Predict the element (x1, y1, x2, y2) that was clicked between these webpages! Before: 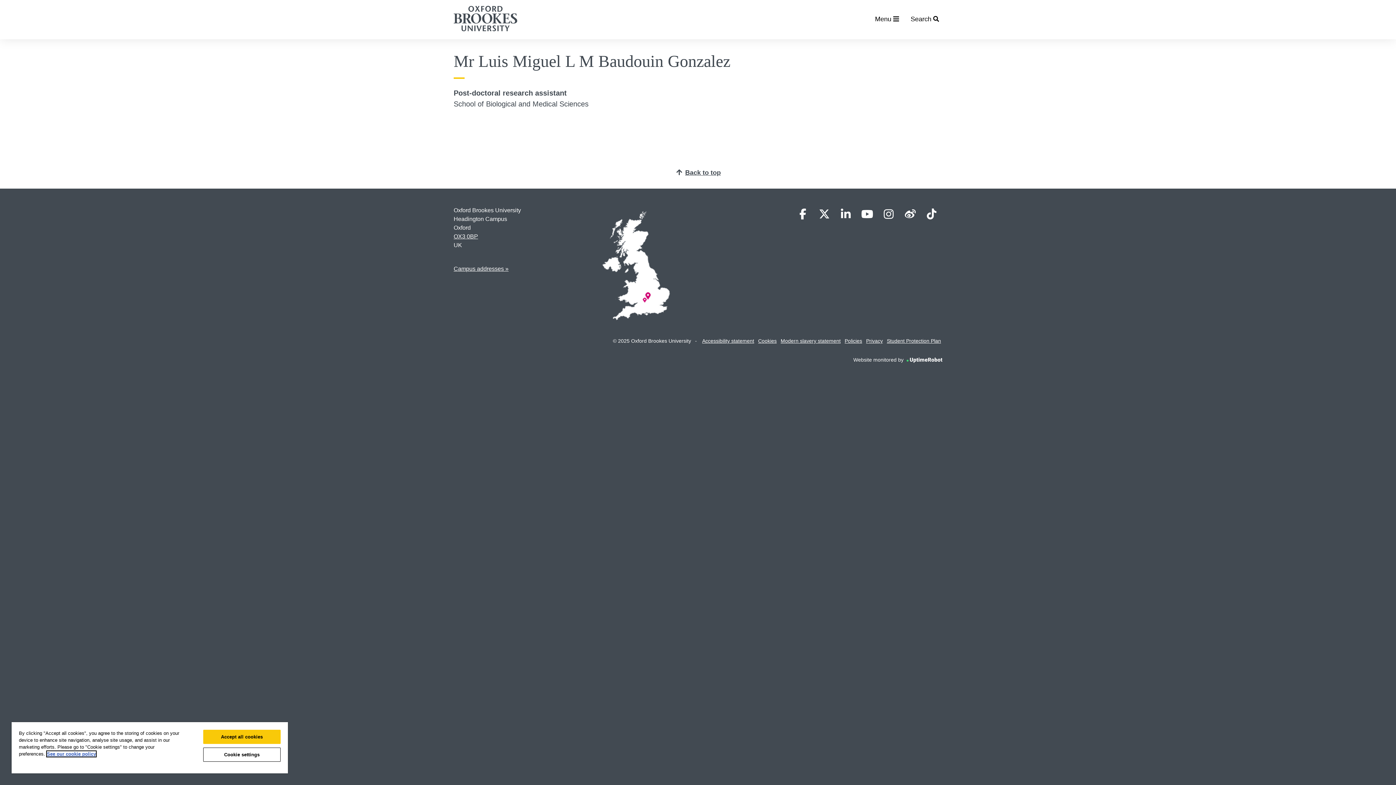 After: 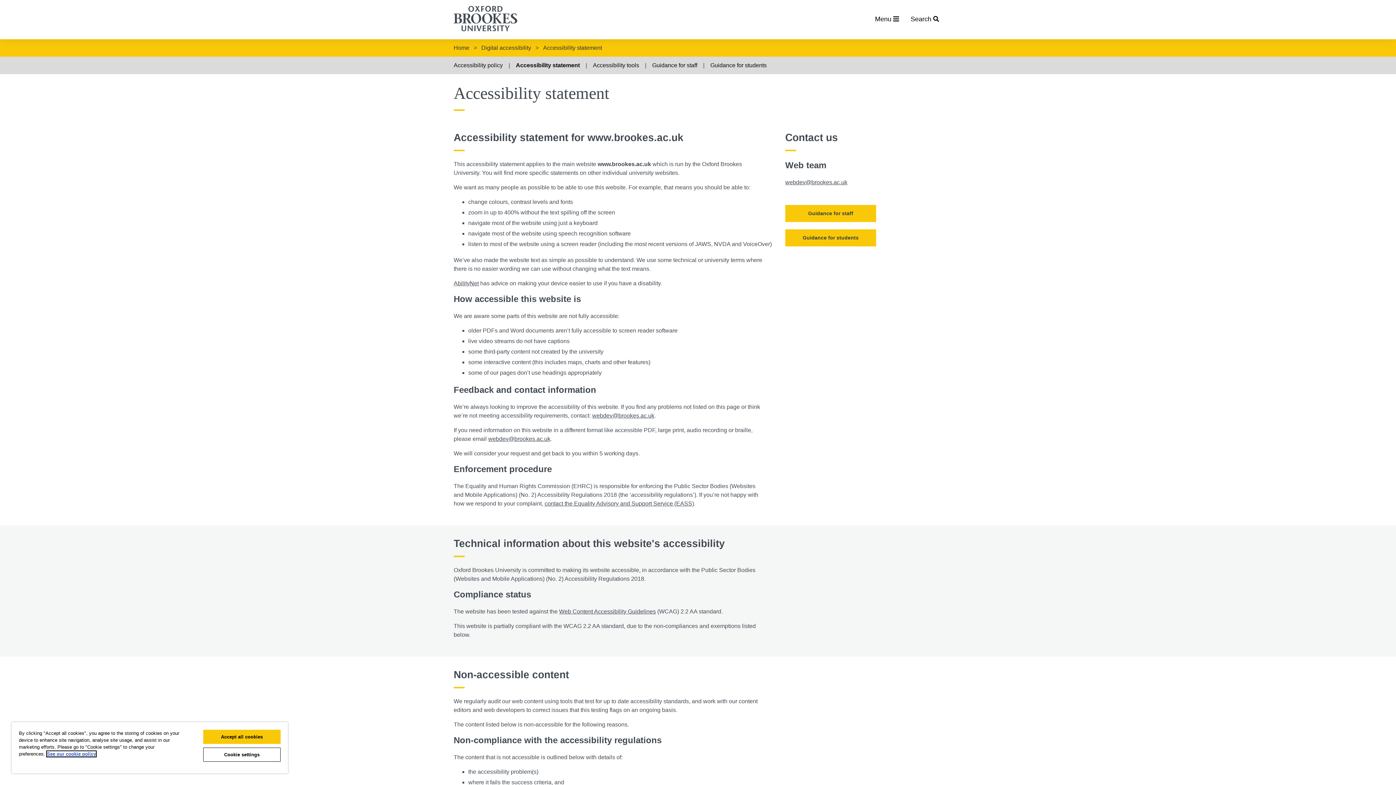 Action: bbox: (702, 338, 754, 344) label: Accessibility statement